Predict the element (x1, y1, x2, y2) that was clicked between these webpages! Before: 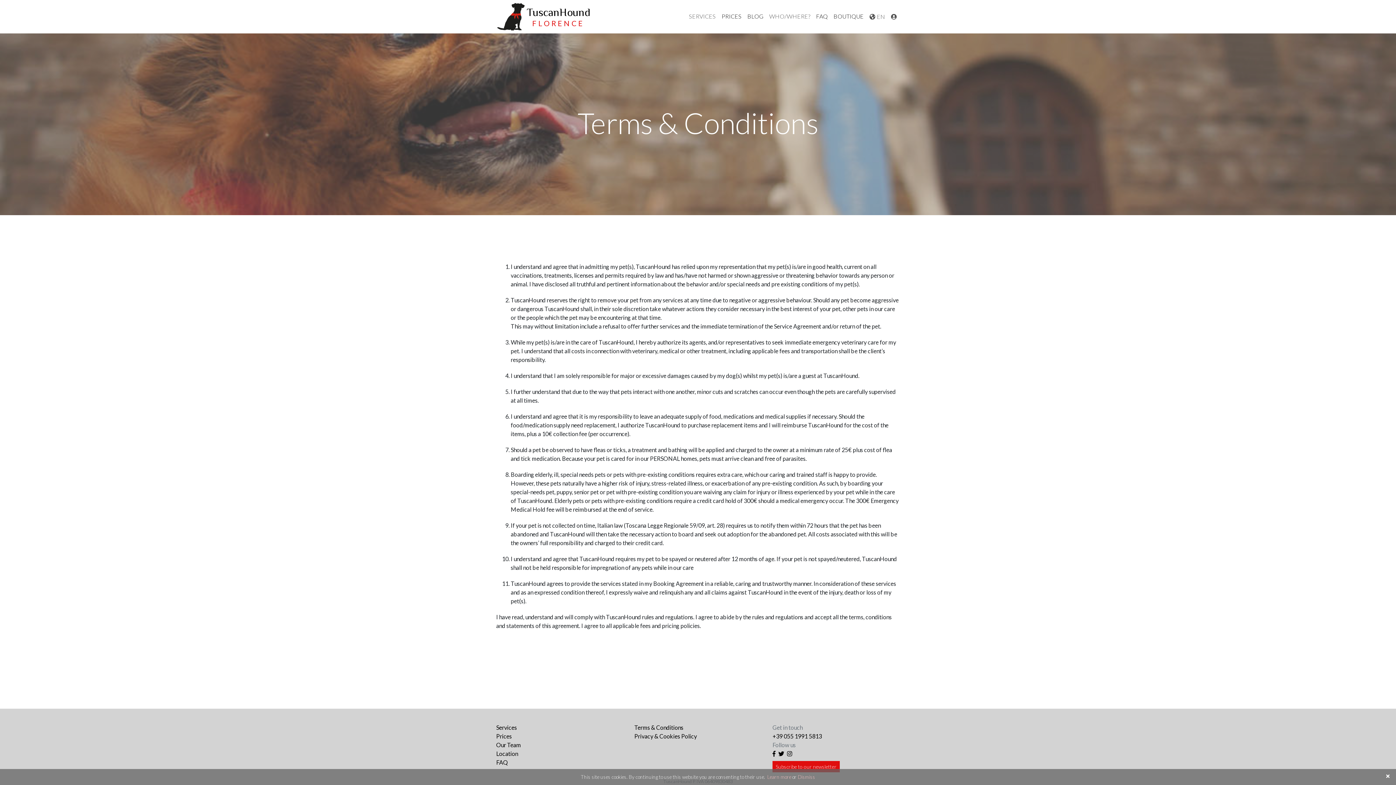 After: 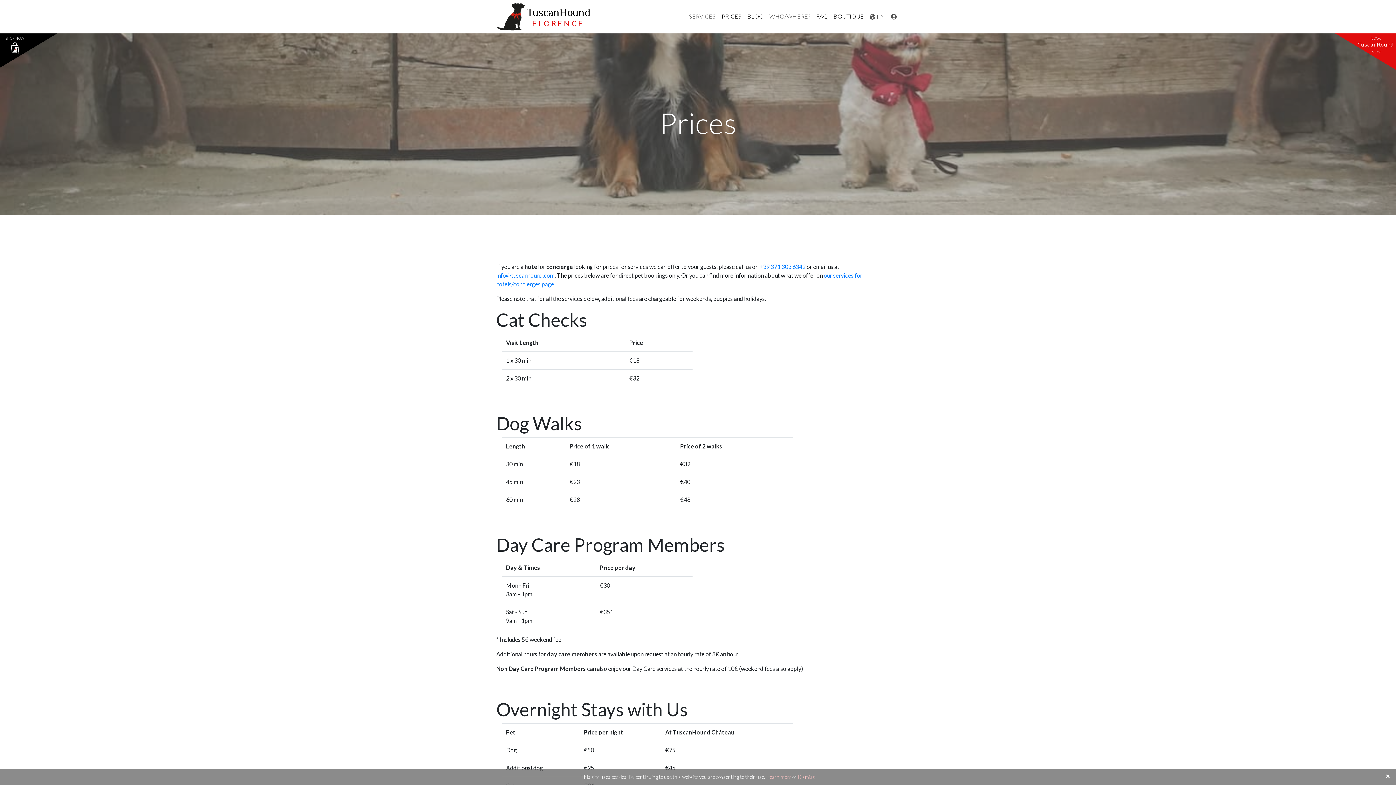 Action: label: Prices bbox: (496, 733, 512, 740)